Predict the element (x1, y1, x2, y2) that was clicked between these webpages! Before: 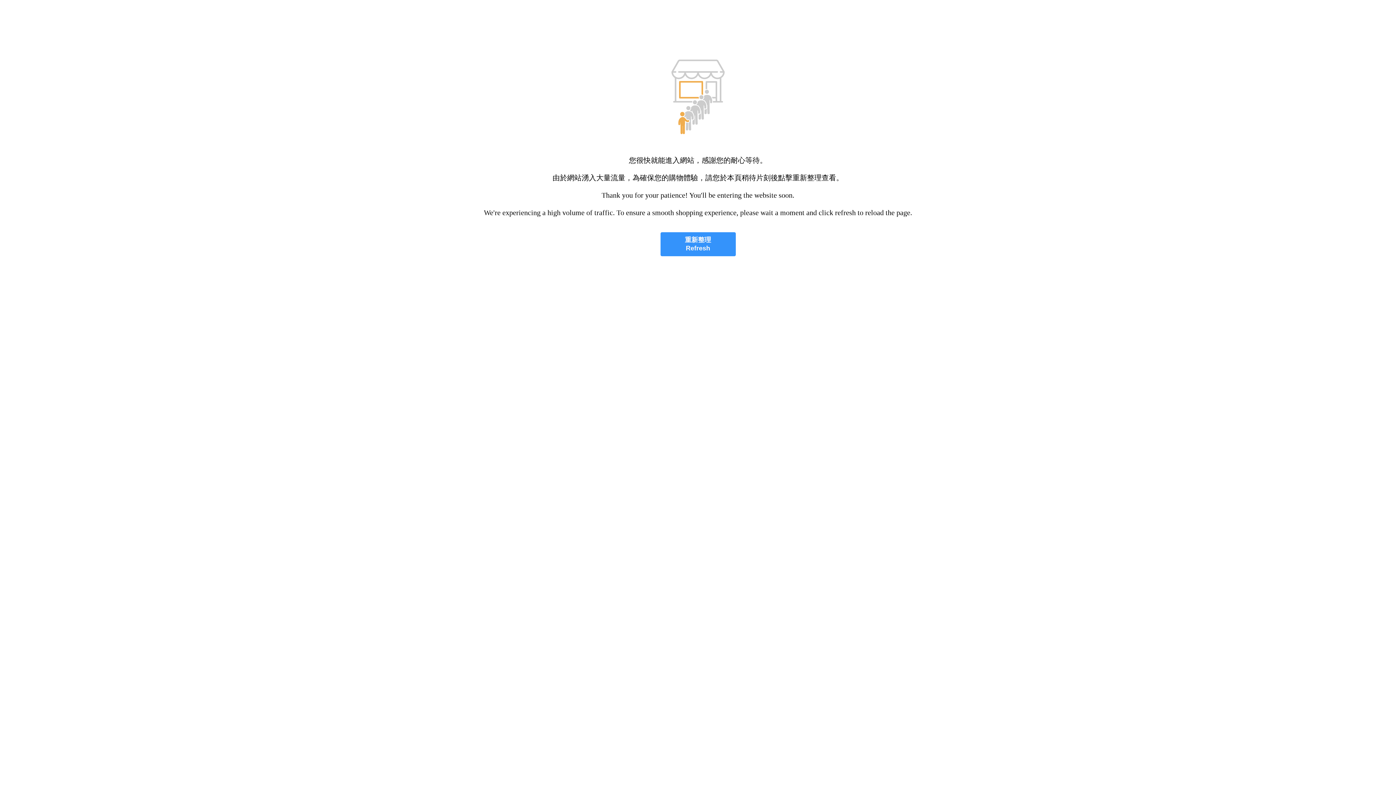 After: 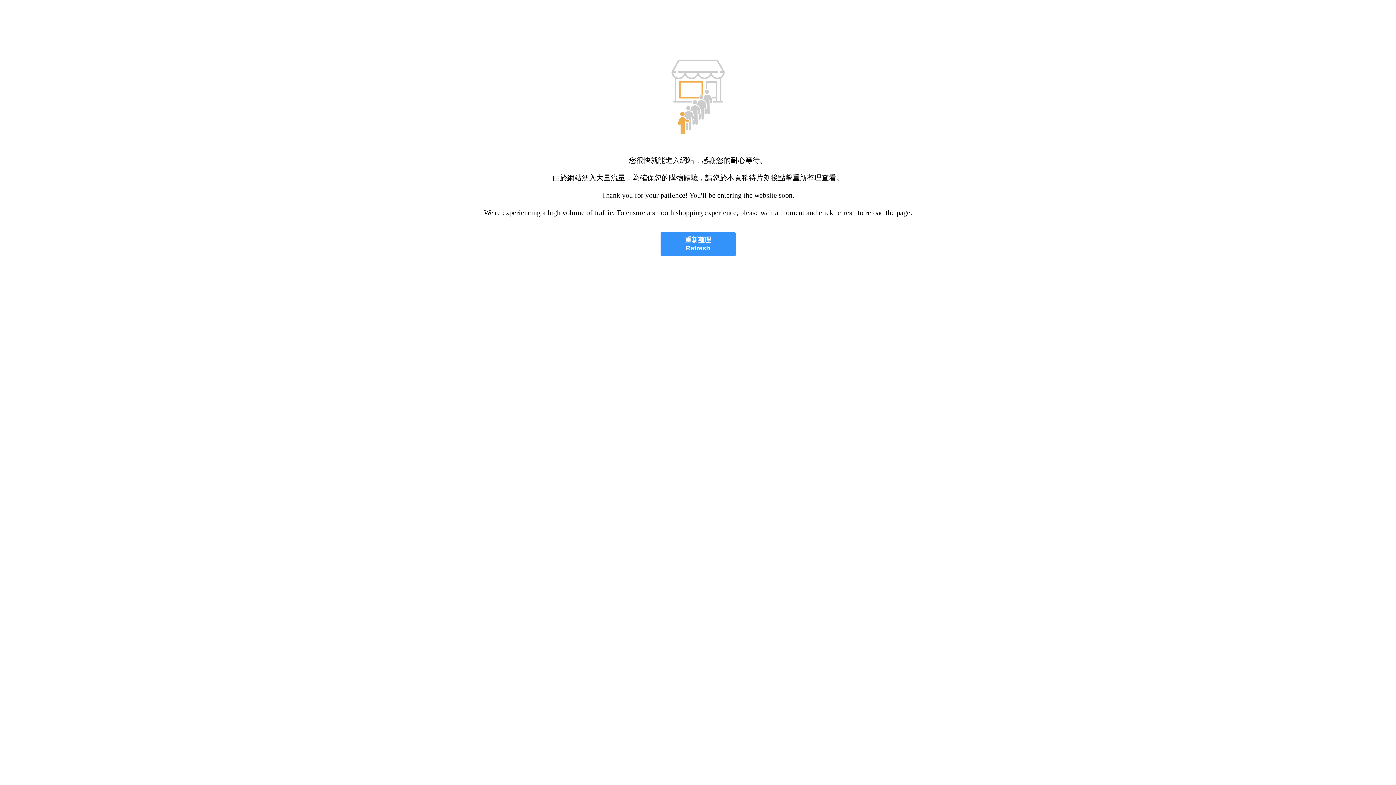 Action: label: 重新整理
Refresh bbox: (660, 232, 735, 256)